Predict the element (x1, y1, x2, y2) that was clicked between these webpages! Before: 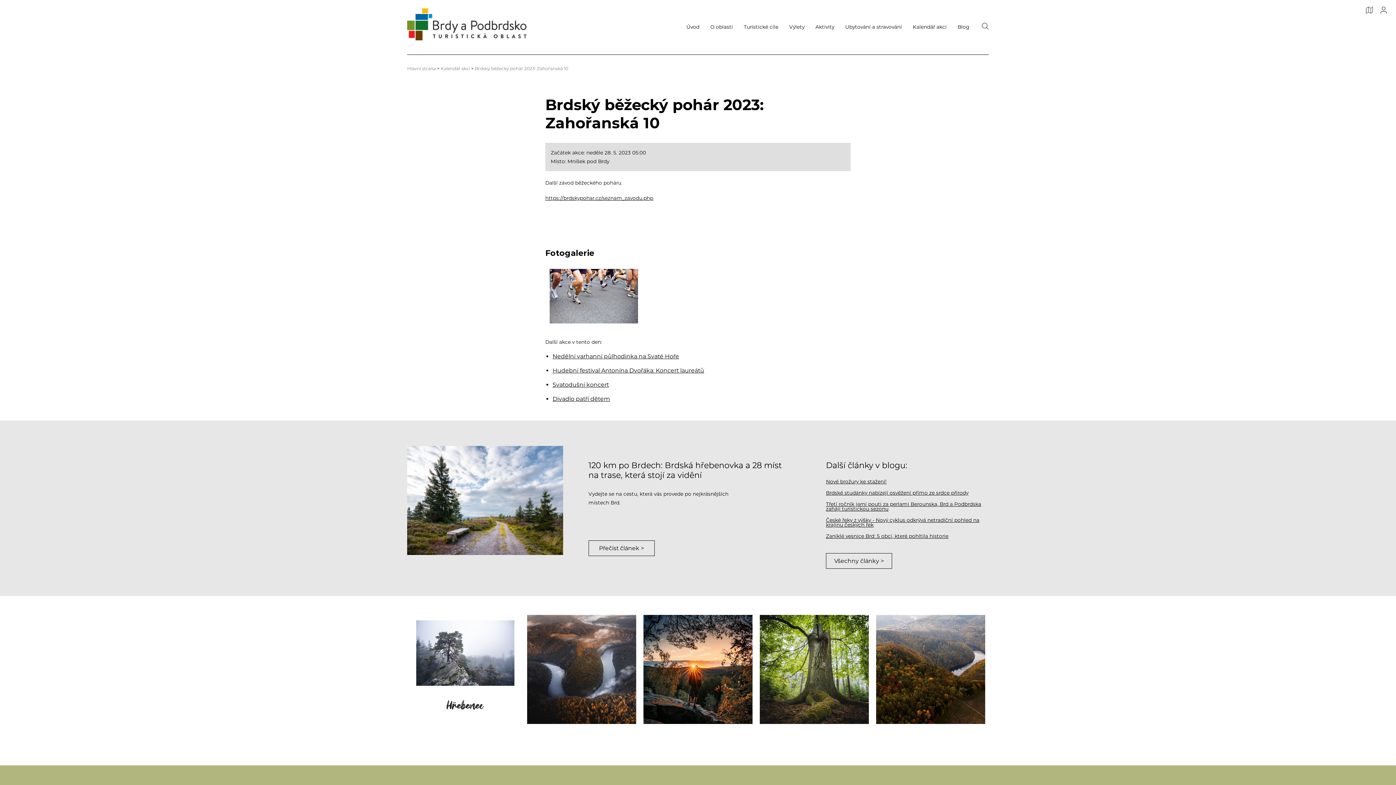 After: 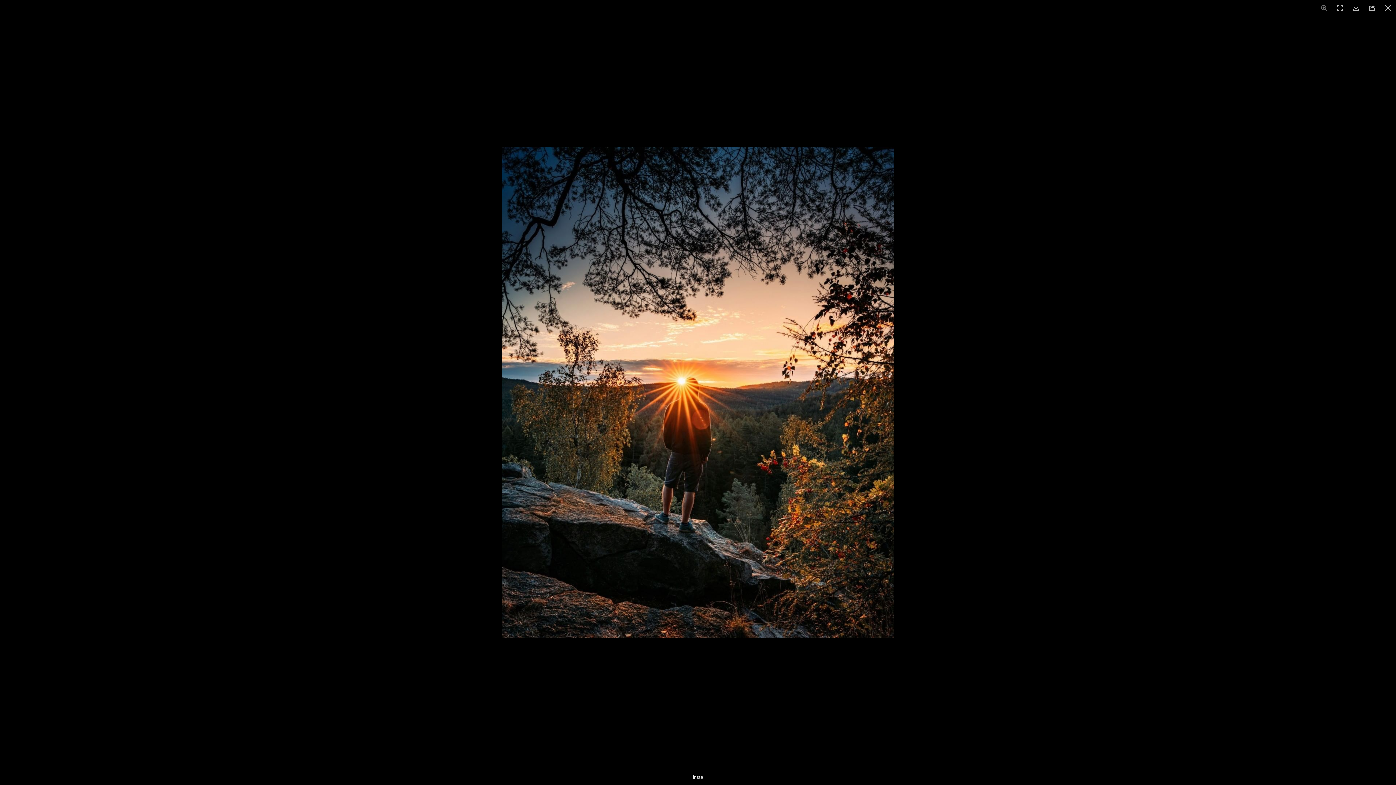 Action: bbox: (643, 615, 752, 724)